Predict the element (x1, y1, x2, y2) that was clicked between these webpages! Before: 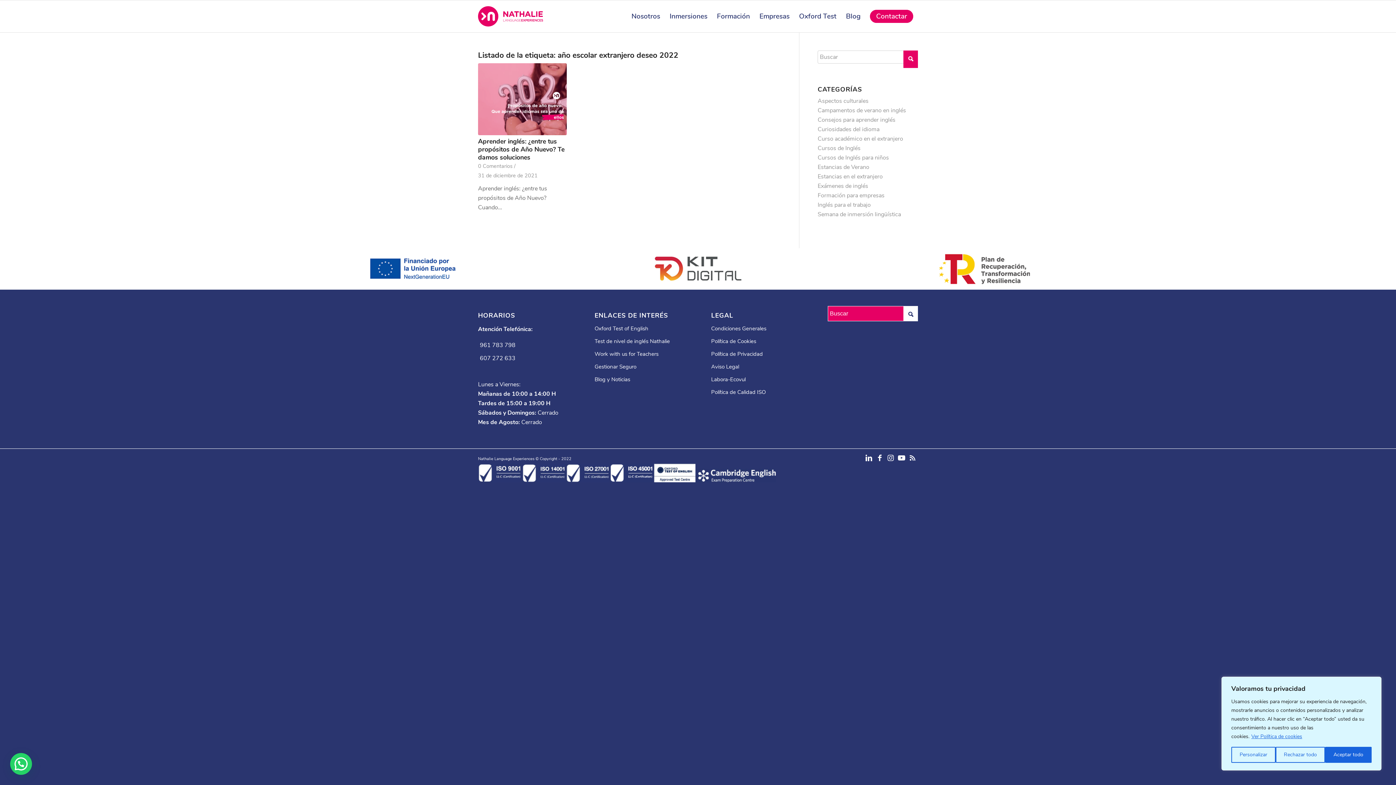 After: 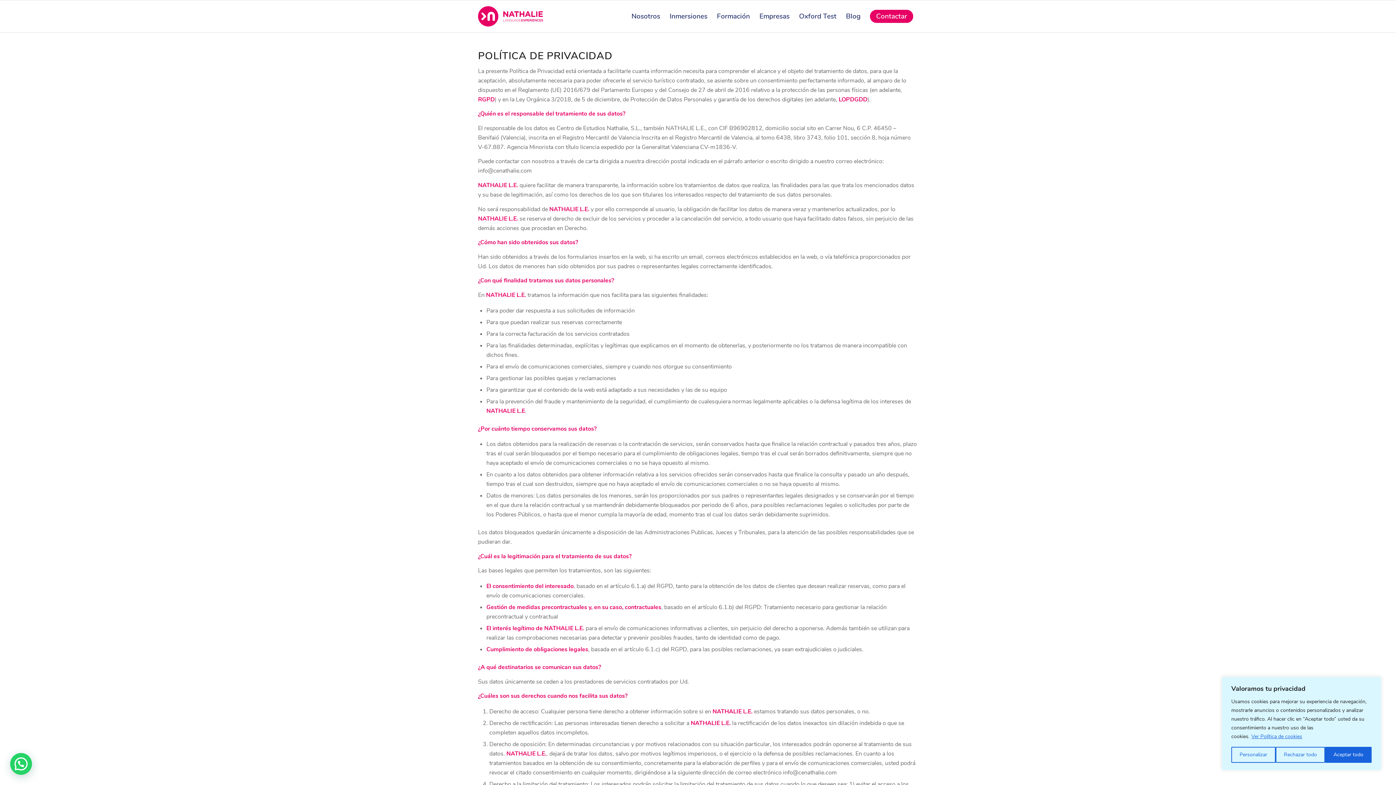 Action: bbox: (711, 347, 801, 360) label: Política de Privacidad